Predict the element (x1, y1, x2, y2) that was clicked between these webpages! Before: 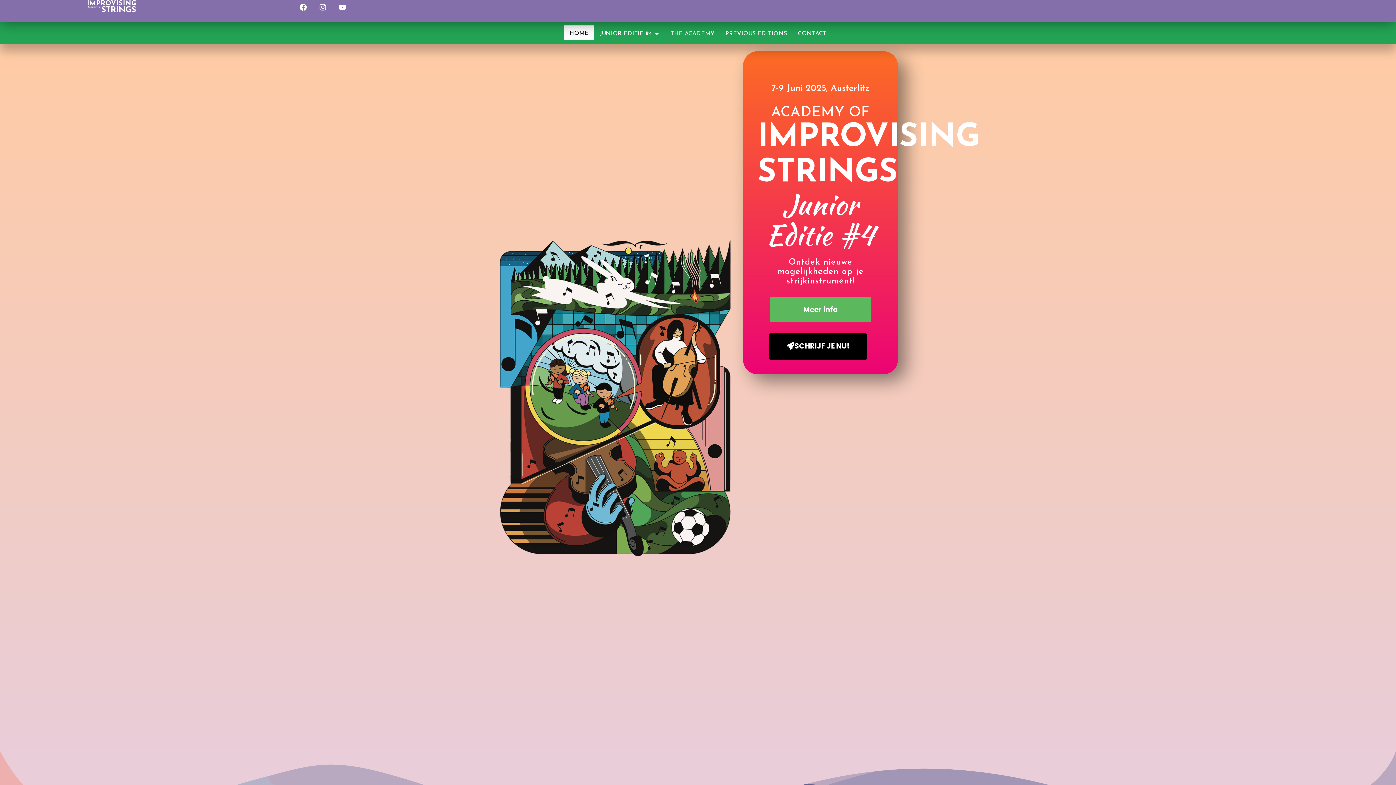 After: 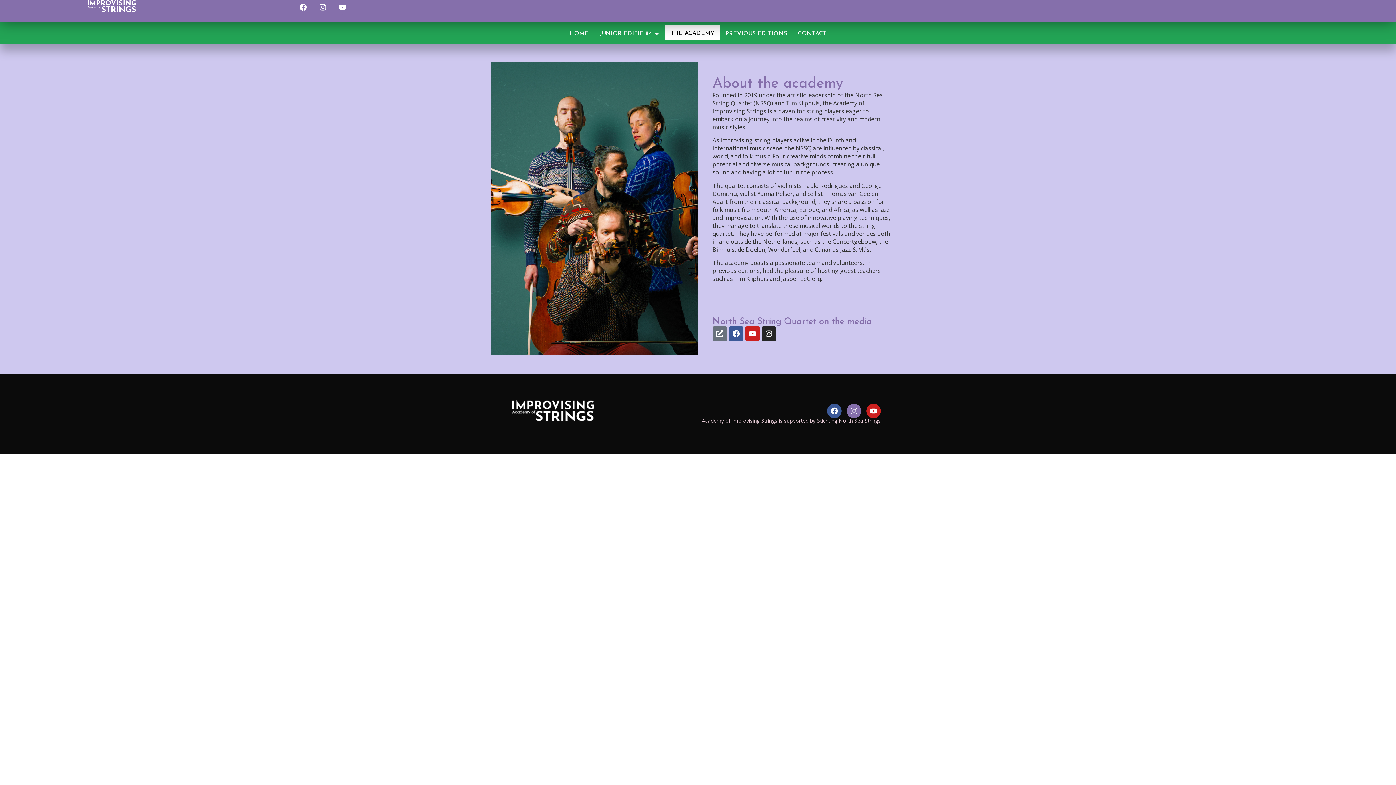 Action: bbox: (670, 29, 714, 38) label: THE ACADEMY